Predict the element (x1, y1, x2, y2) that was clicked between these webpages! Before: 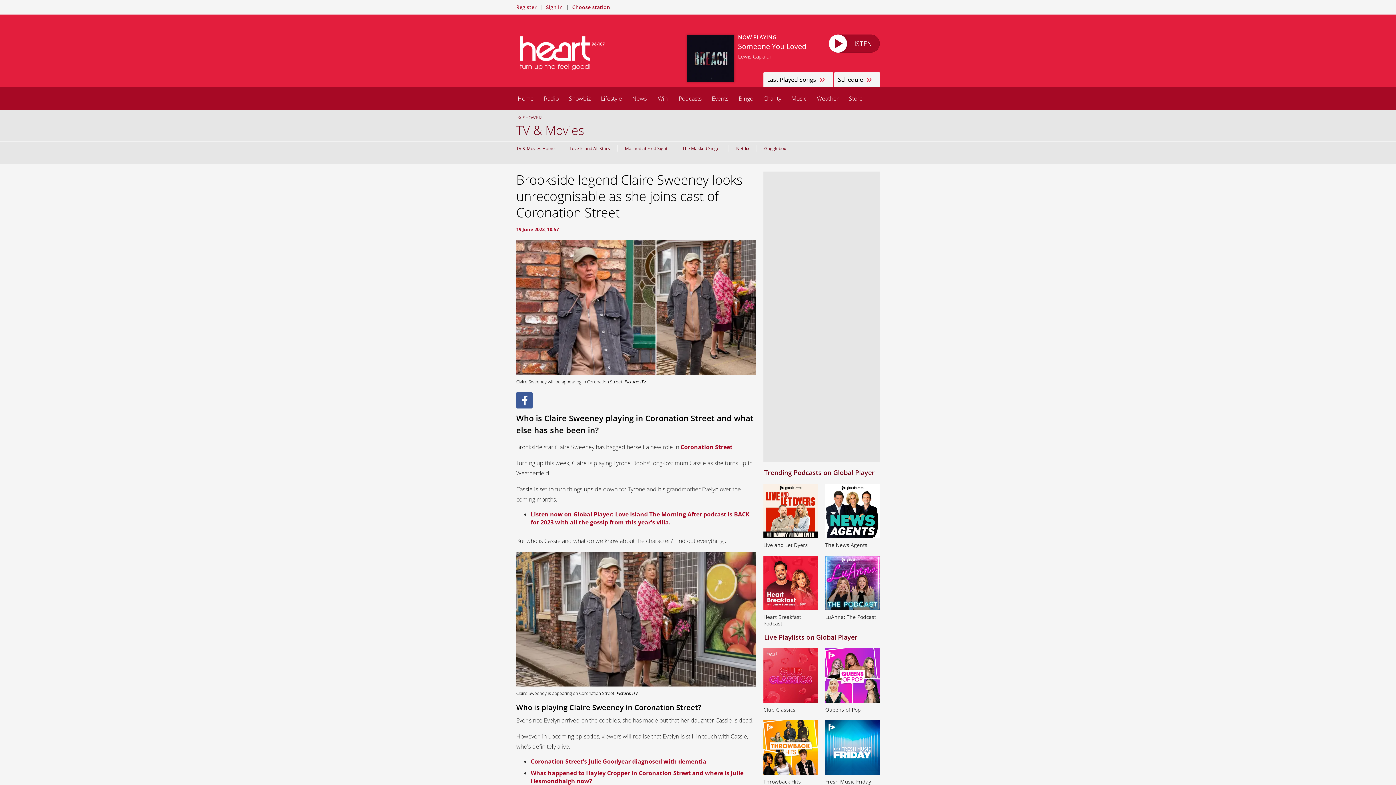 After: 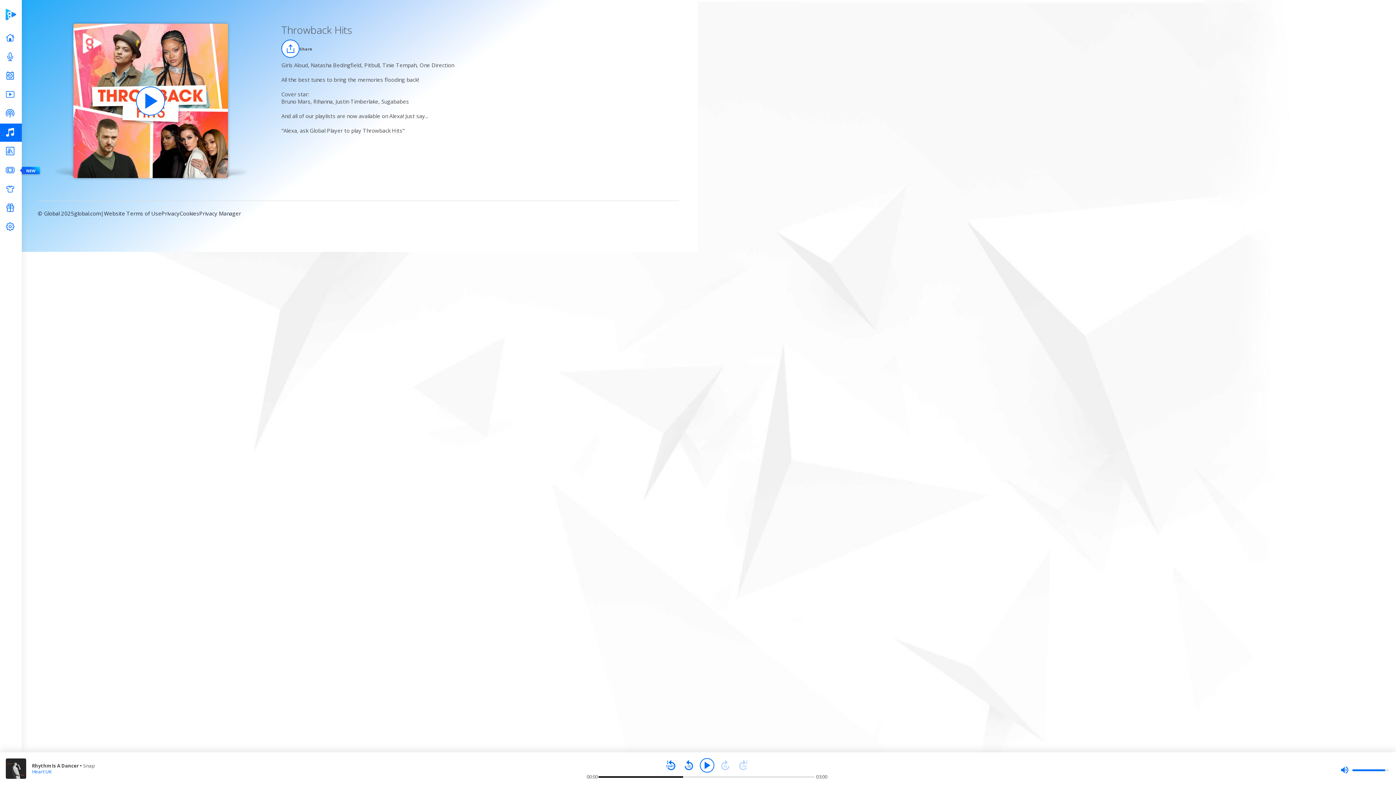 Action: bbox: (763, 720, 818, 785) label: Throwback Hits